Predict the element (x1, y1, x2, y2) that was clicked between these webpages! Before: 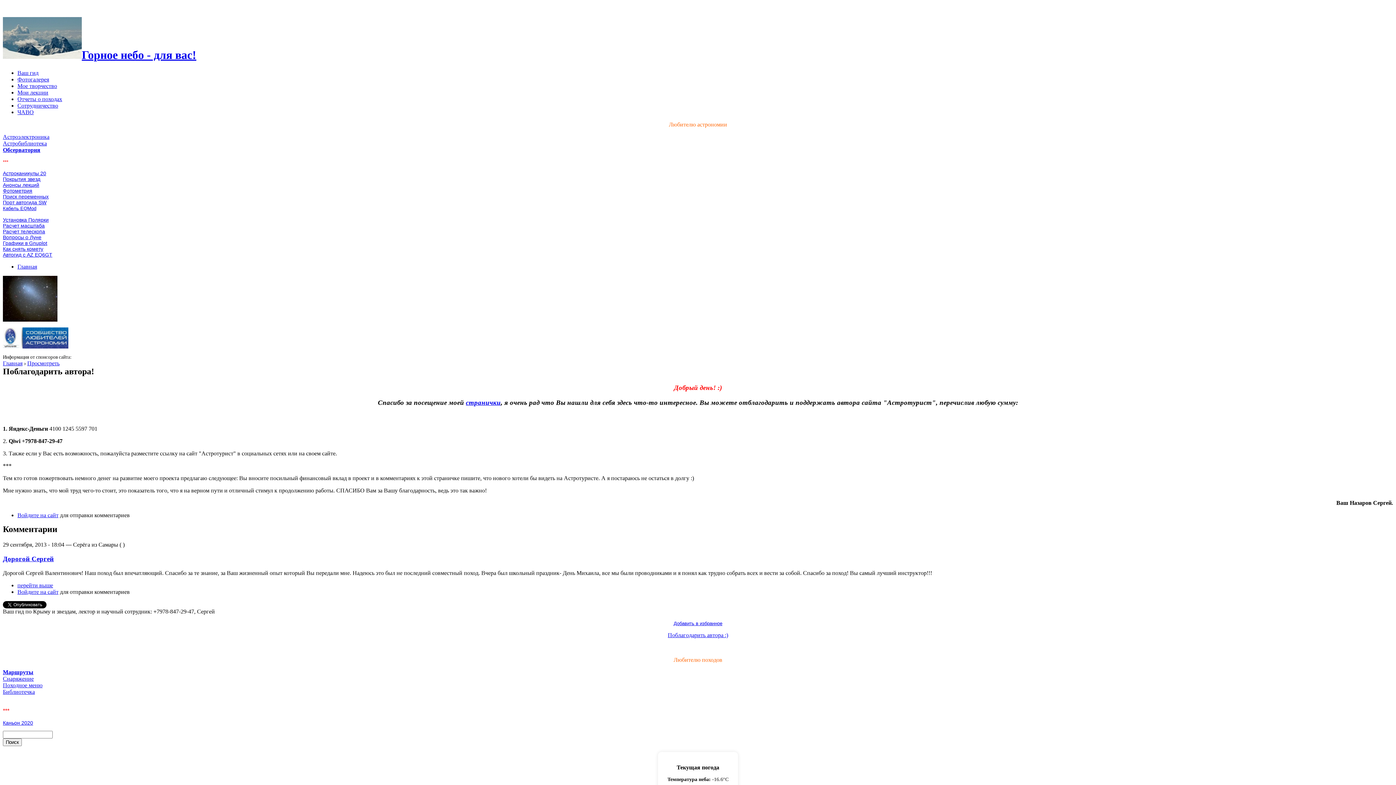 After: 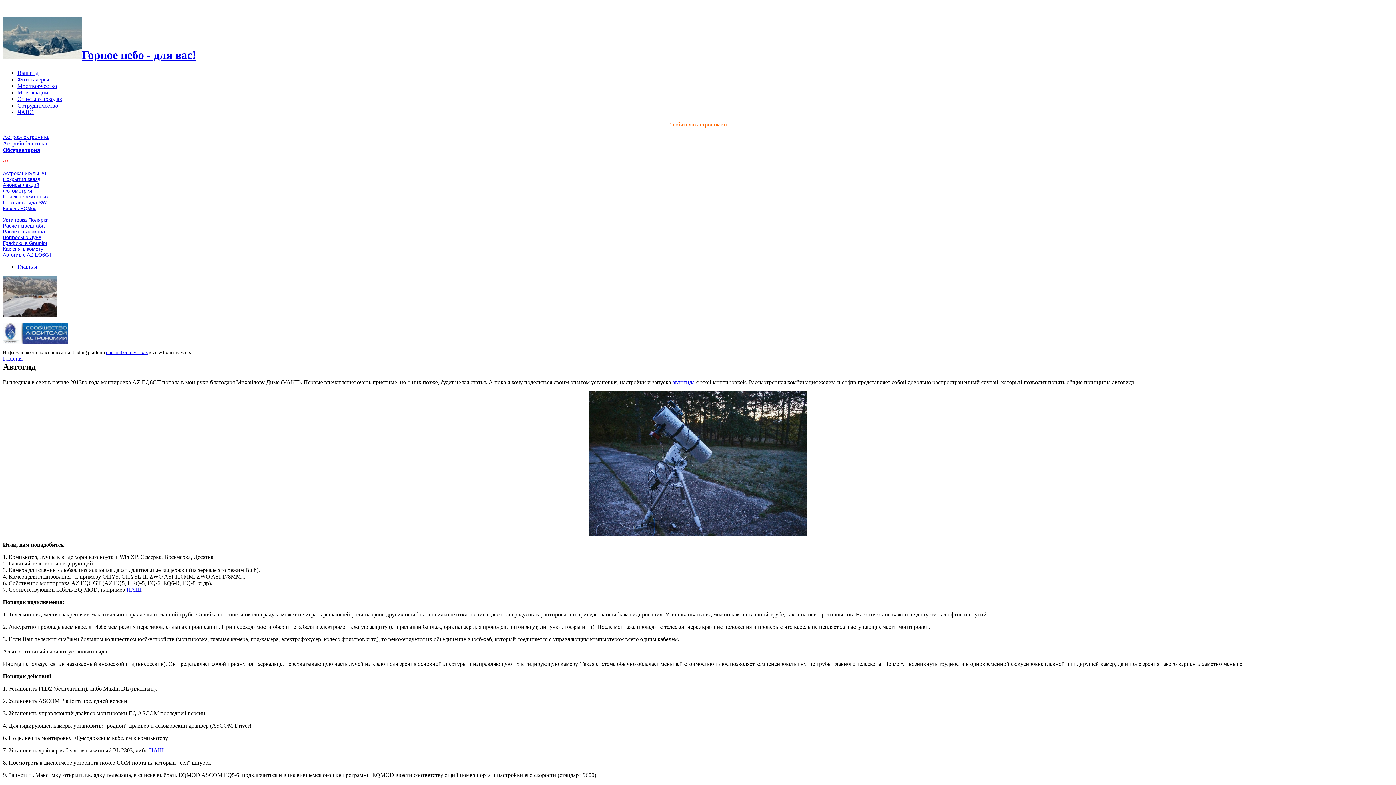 Action: label: Автогид с AZ EQ6GT bbox: (2, 251, 52, 257)